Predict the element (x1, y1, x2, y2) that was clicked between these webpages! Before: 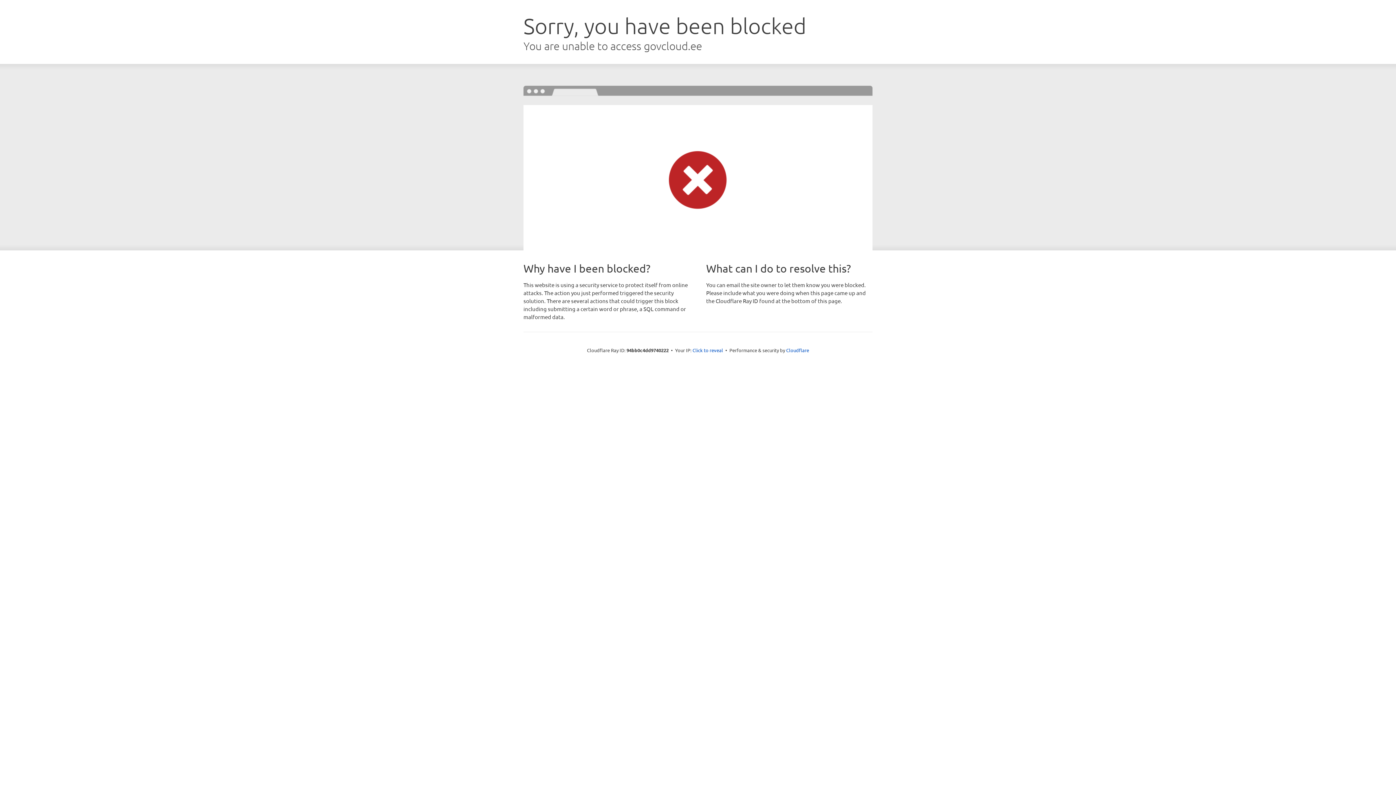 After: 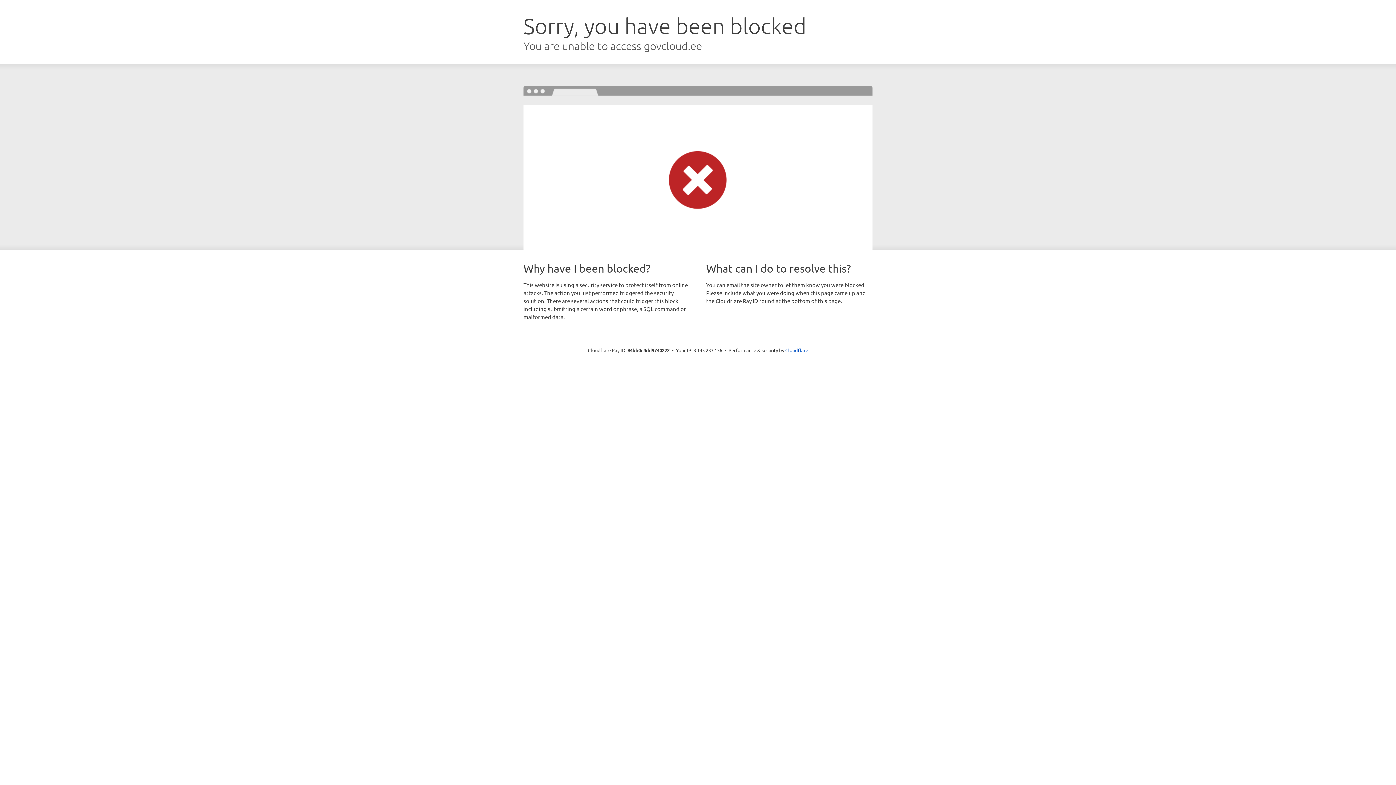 Action: label: Click to reveal bbox: (692, 346, 723, 353)